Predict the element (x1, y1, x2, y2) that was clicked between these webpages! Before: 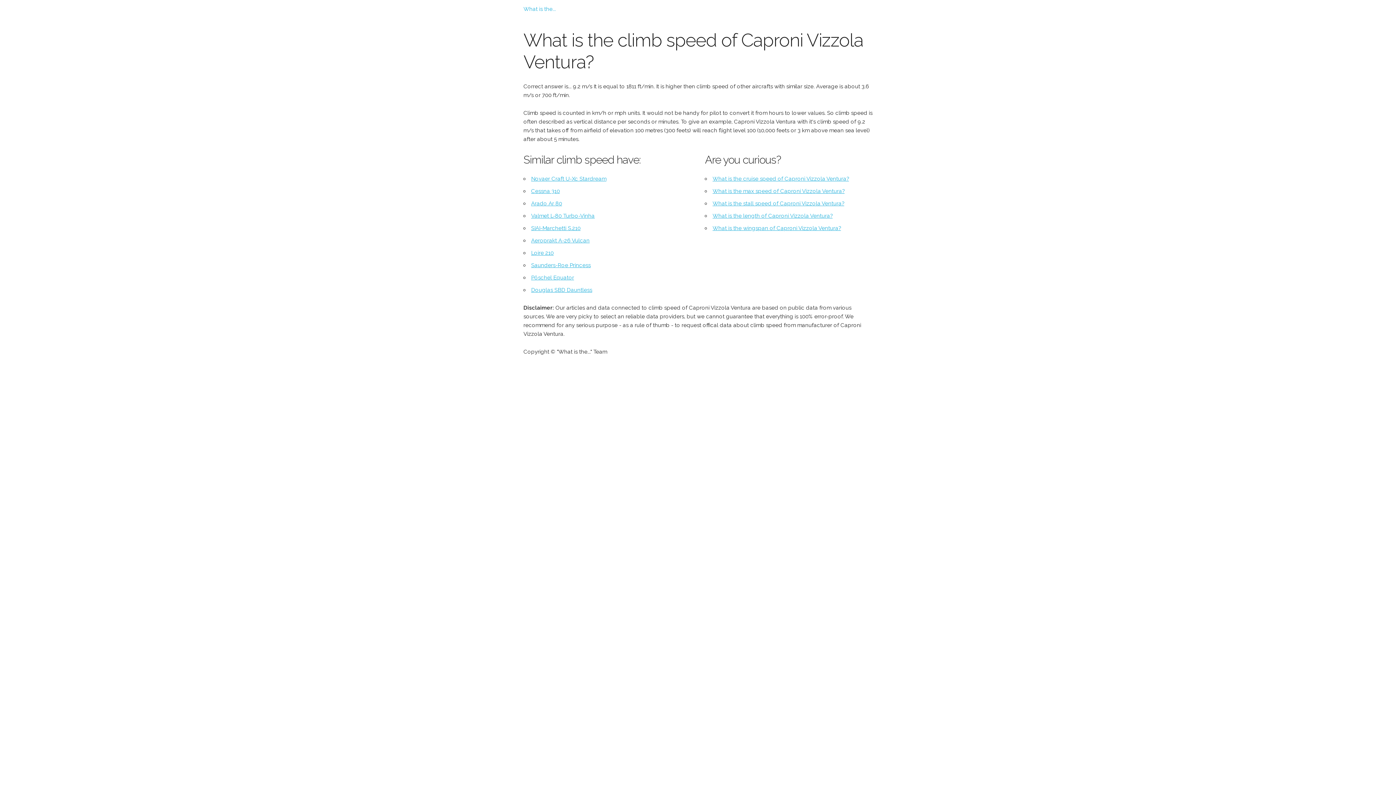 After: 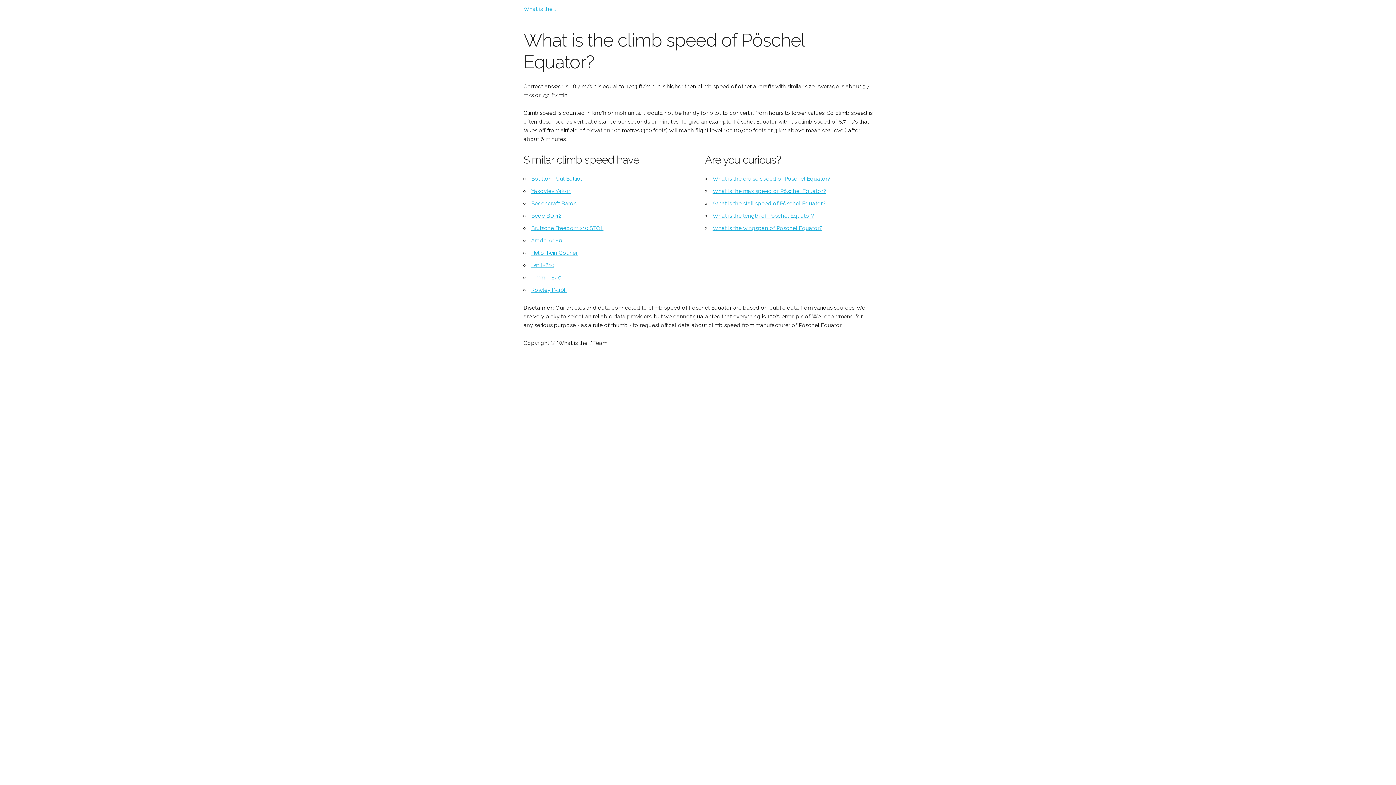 Action: label: Pöschel Equator bbox: (531, 274, 574, 281)